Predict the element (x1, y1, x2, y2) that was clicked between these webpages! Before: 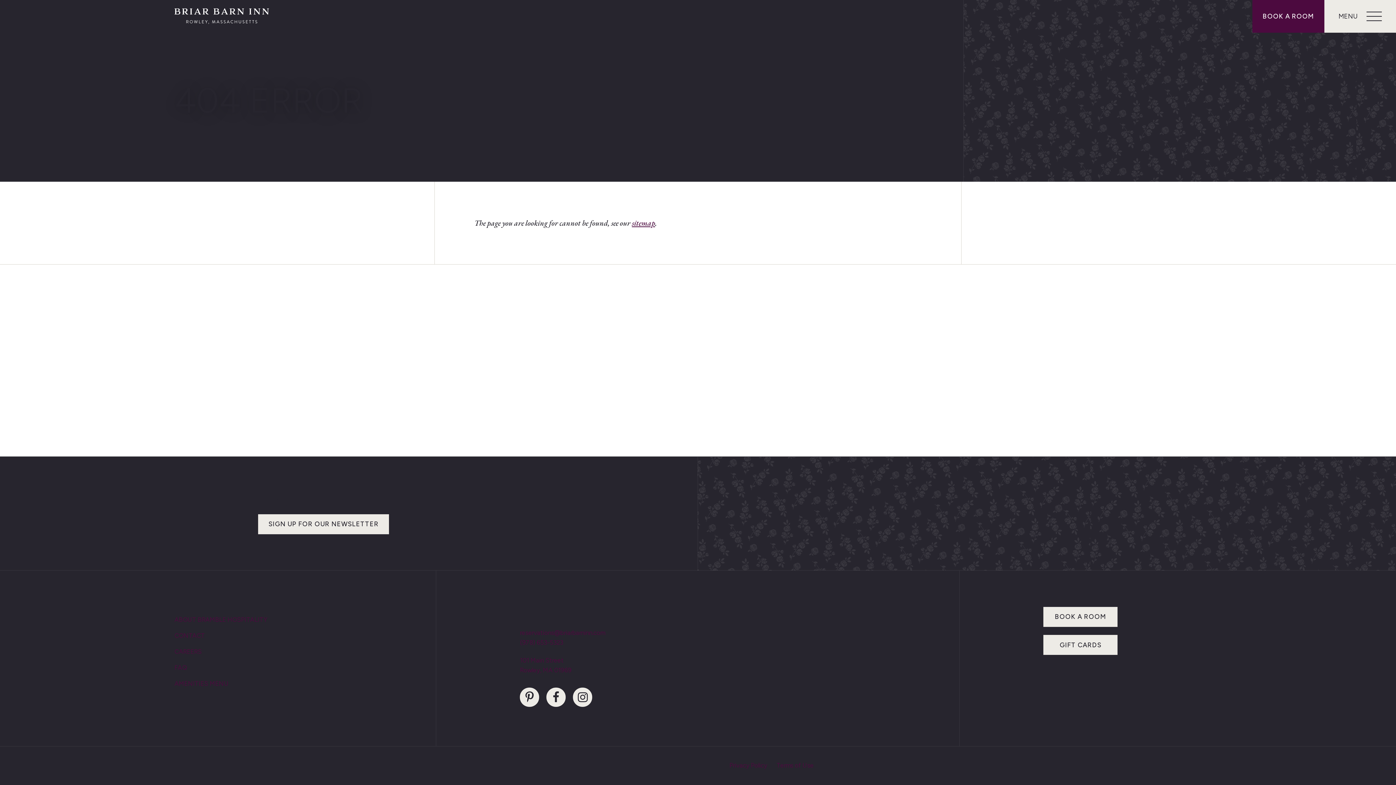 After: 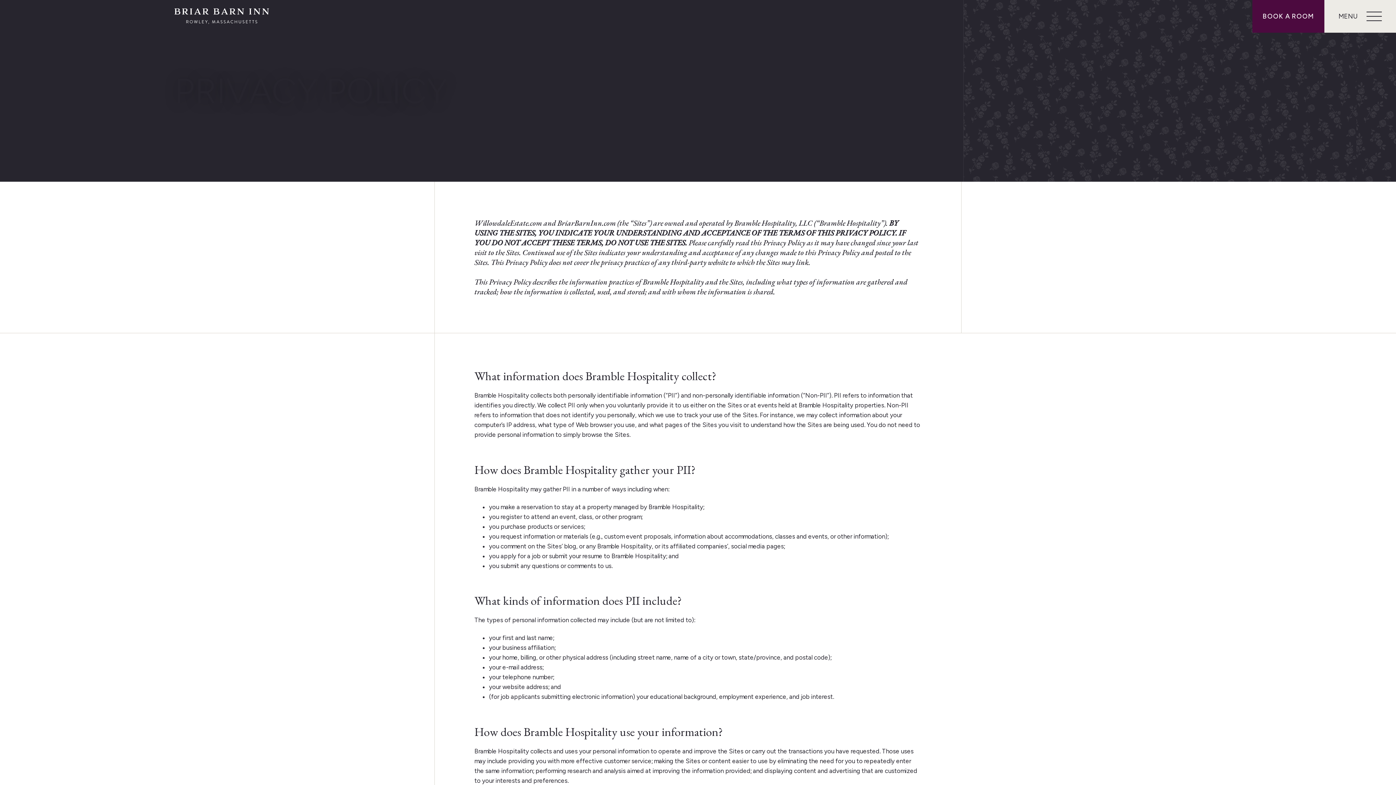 Action: bbox: (726, 762, 770, 769) label: Privacy Policy